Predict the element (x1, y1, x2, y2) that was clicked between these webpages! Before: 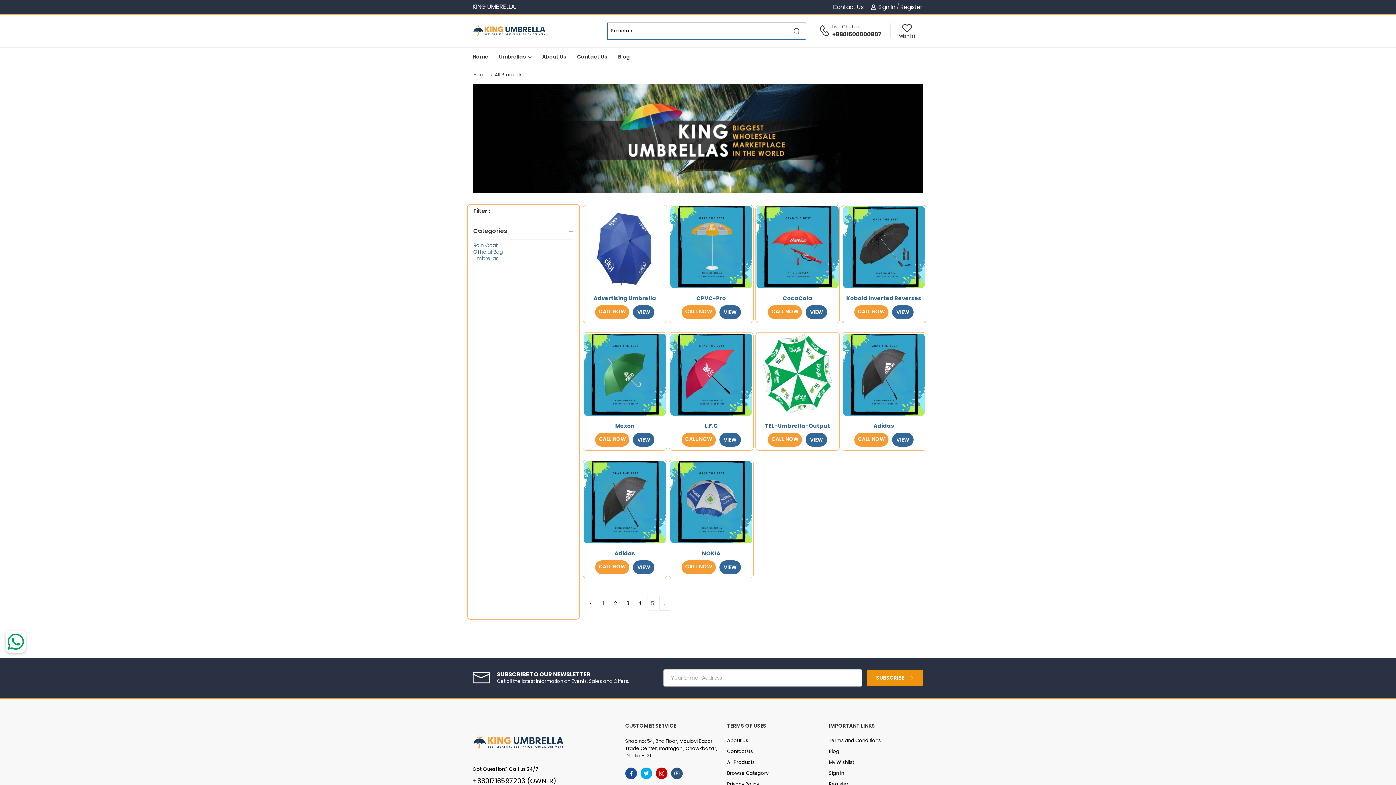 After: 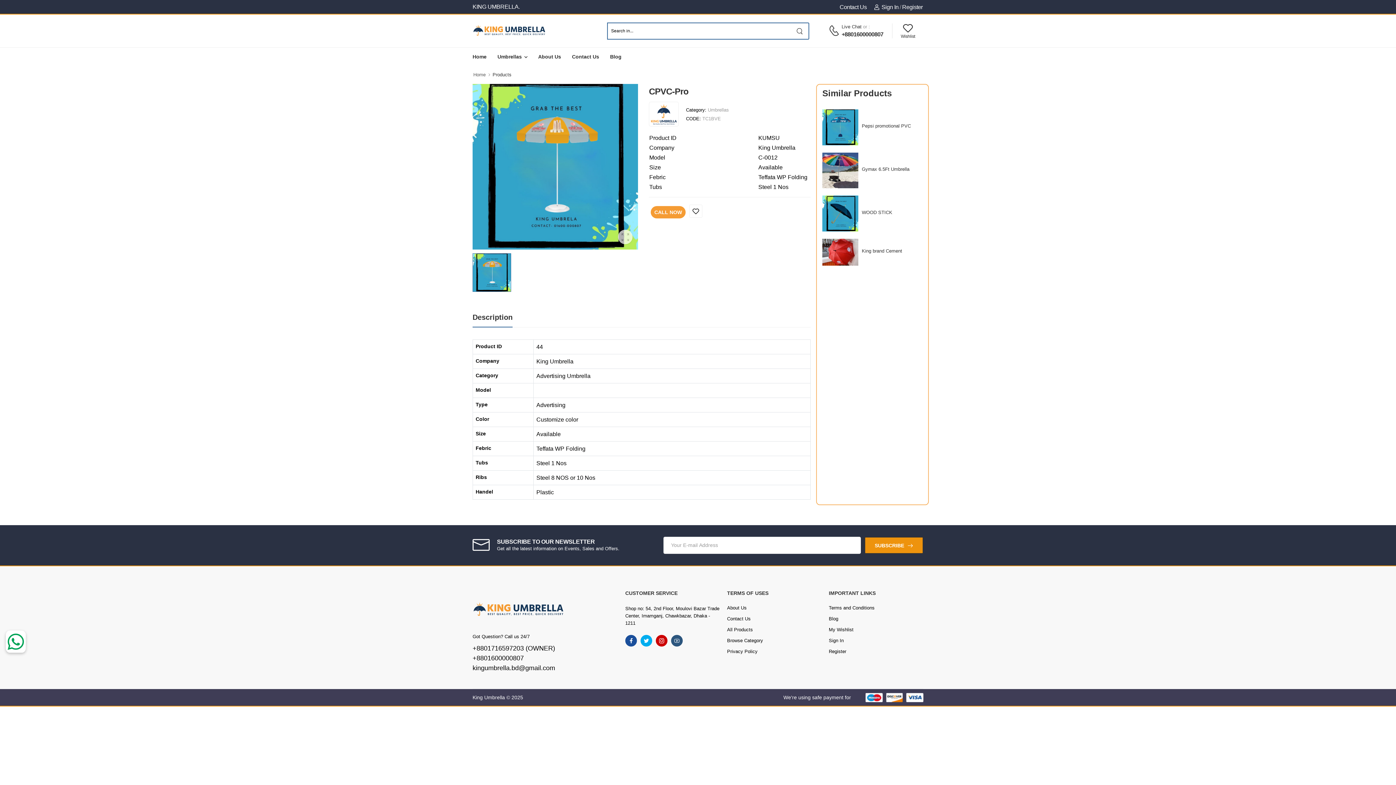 Action: label: CPVC-Pro bbox: (696, 294, 726, 302)